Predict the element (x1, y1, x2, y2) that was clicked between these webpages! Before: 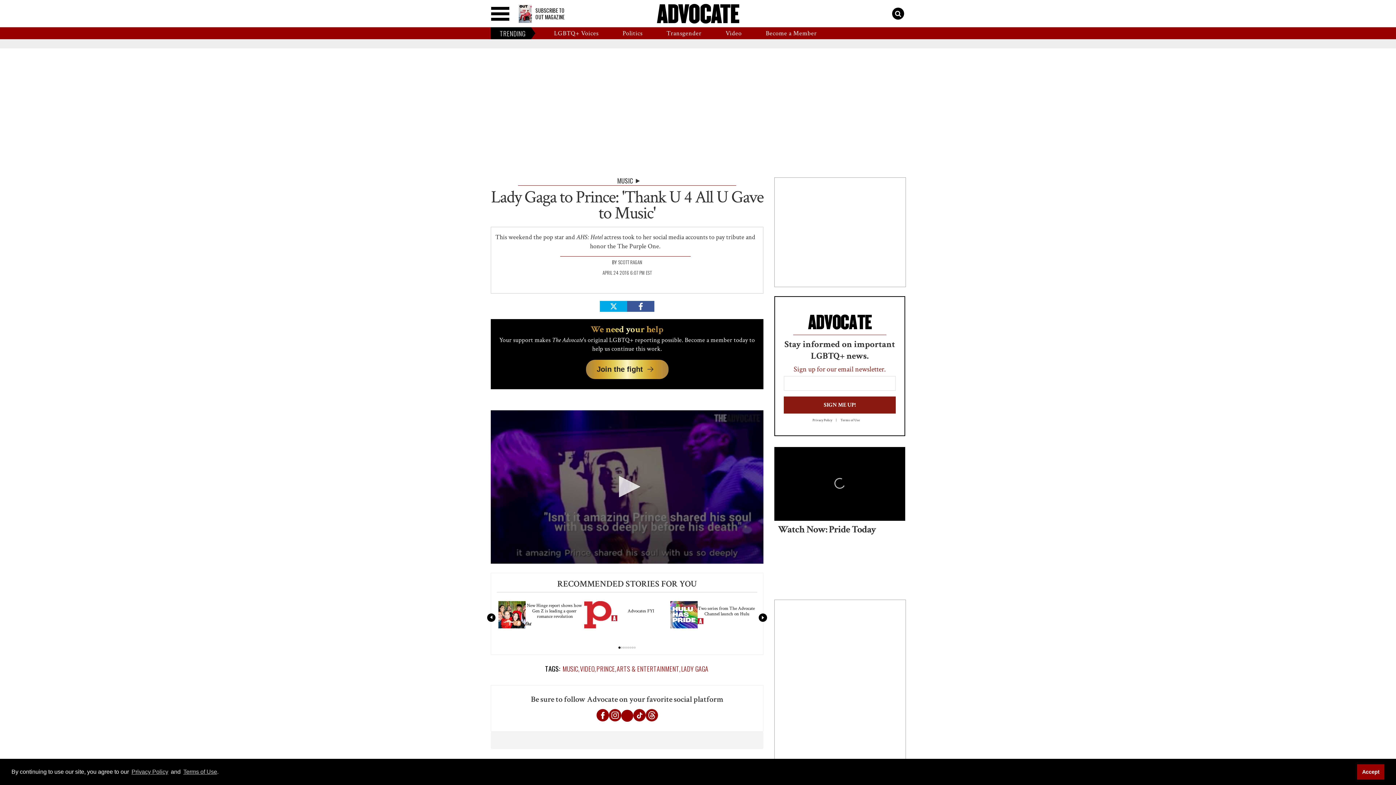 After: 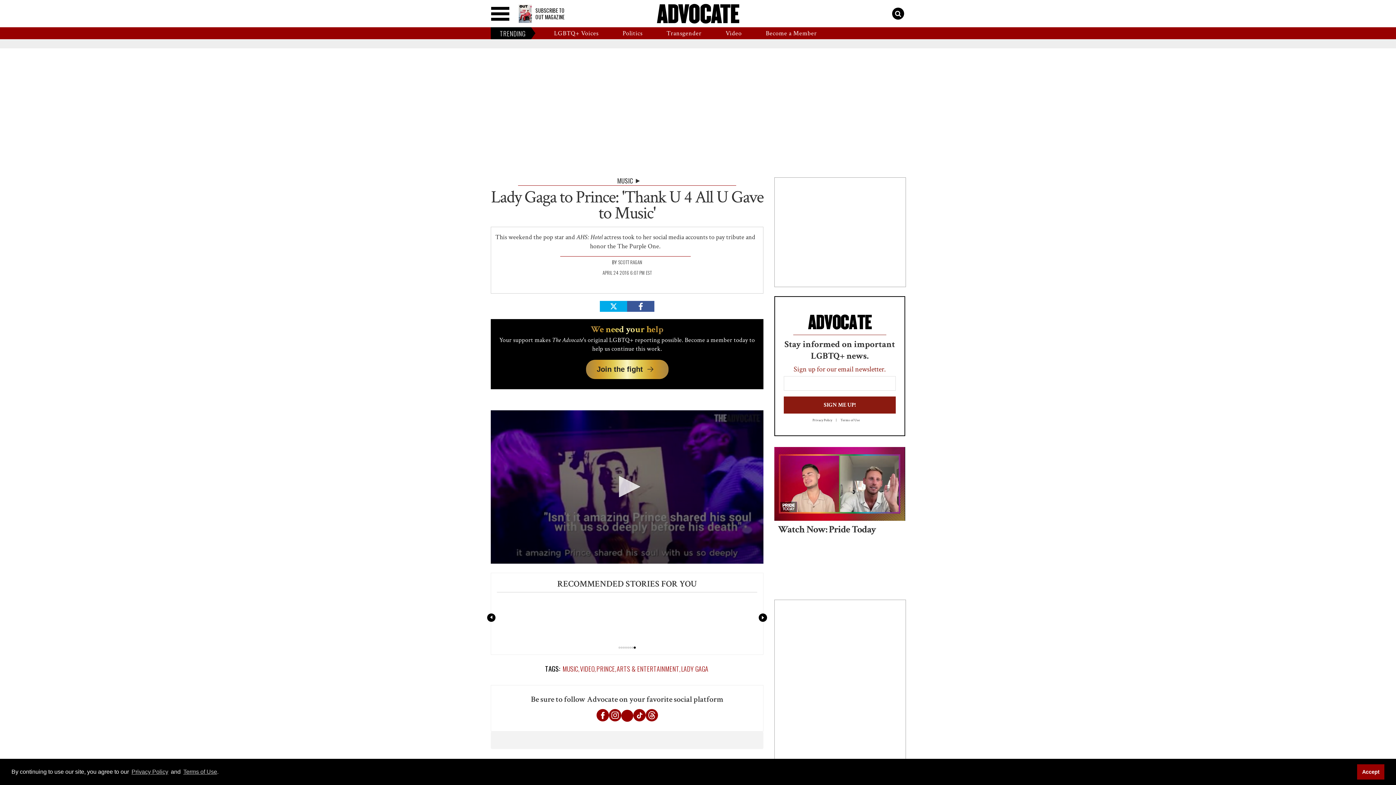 Action: bbox: (633, 647, 636, 649) label: 7